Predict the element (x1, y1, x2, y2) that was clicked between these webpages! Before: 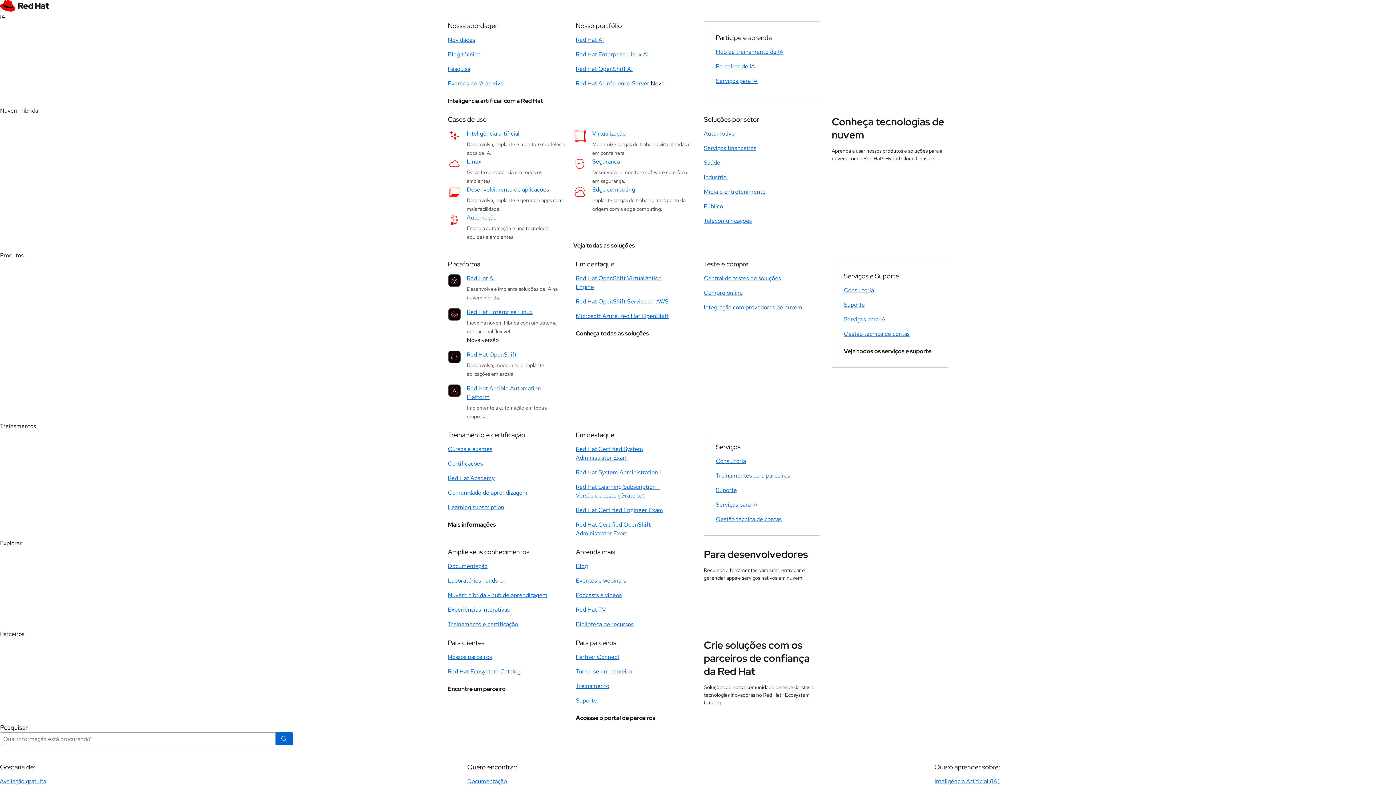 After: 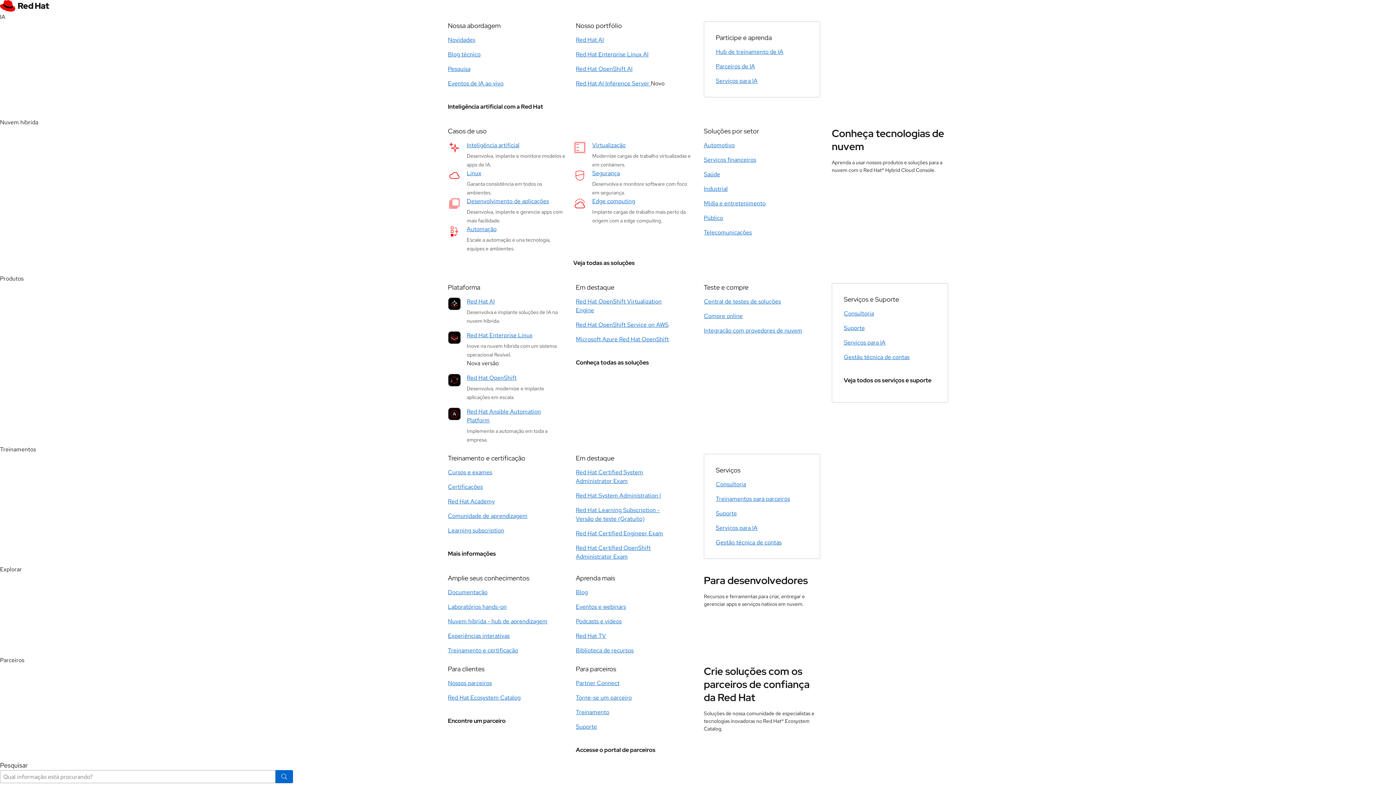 Action: label: Pesquisa bbox: (448, 65, 470, 73)